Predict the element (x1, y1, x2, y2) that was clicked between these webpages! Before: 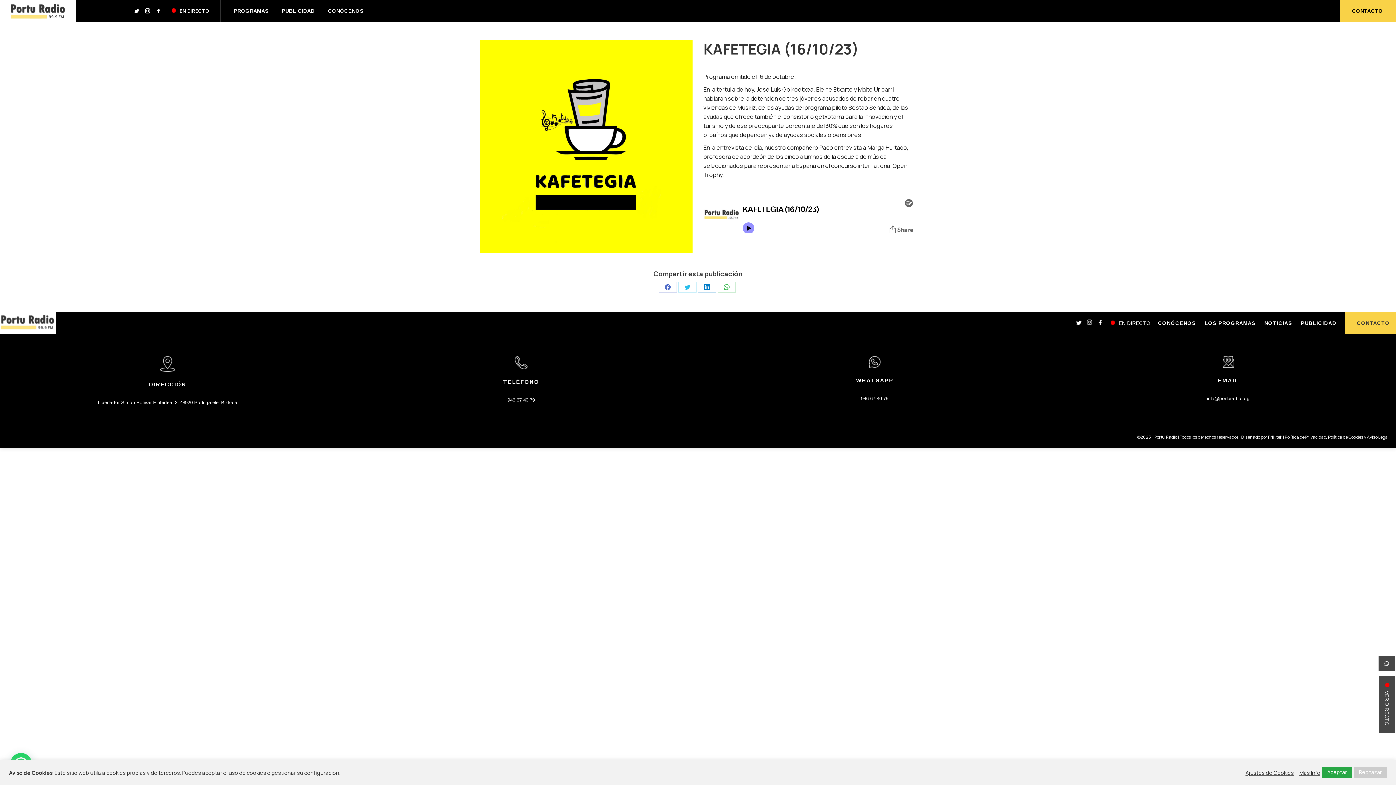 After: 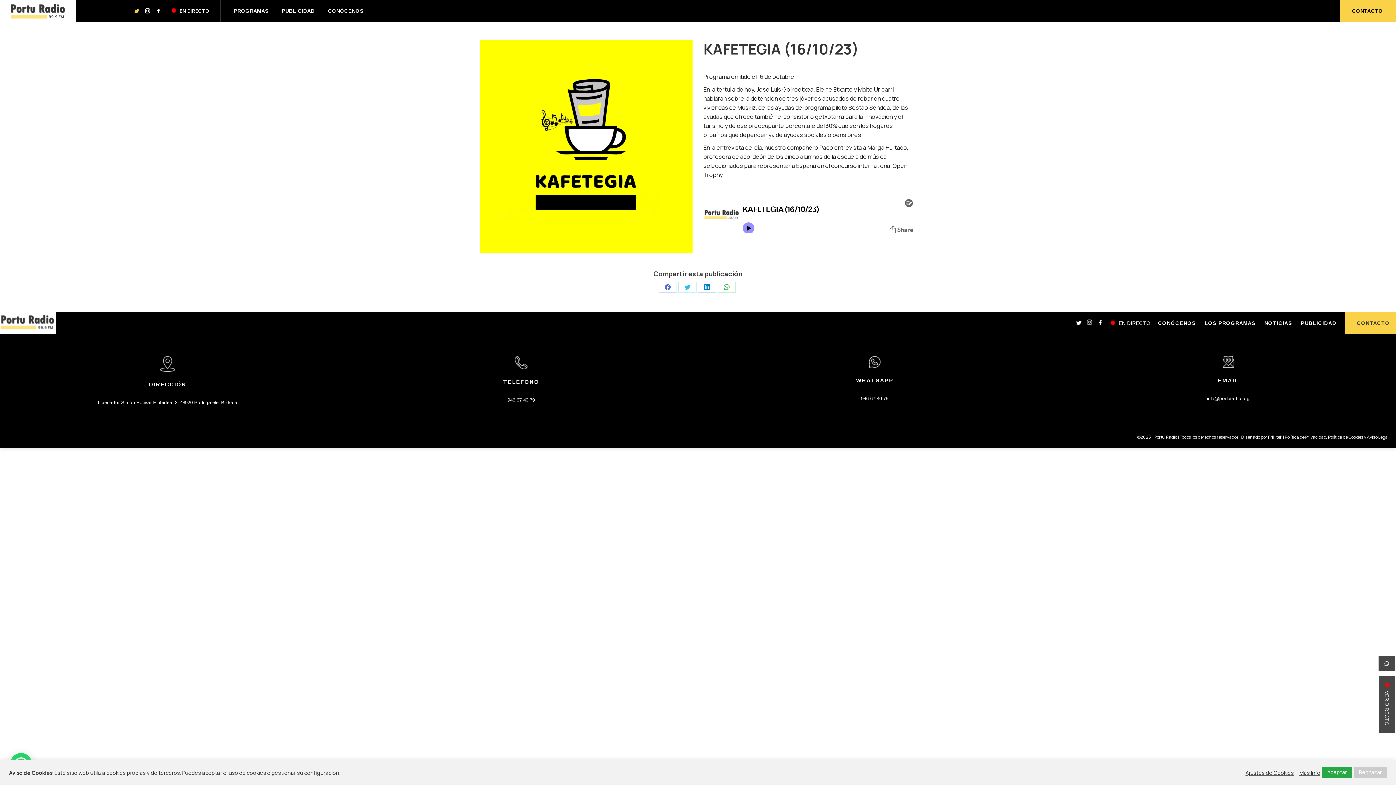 Action: bbox: (132, 6, 141, 15) label: Twitter page opens in new window